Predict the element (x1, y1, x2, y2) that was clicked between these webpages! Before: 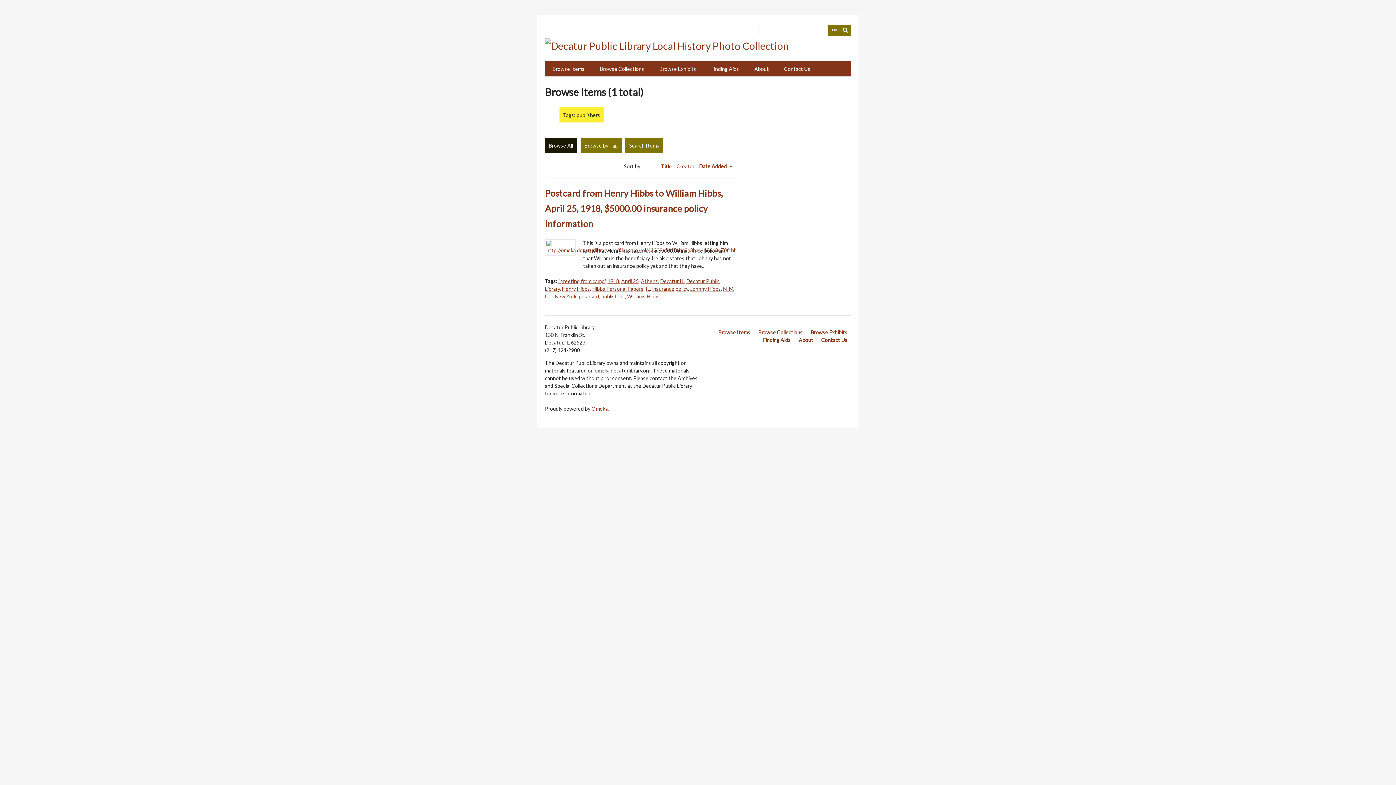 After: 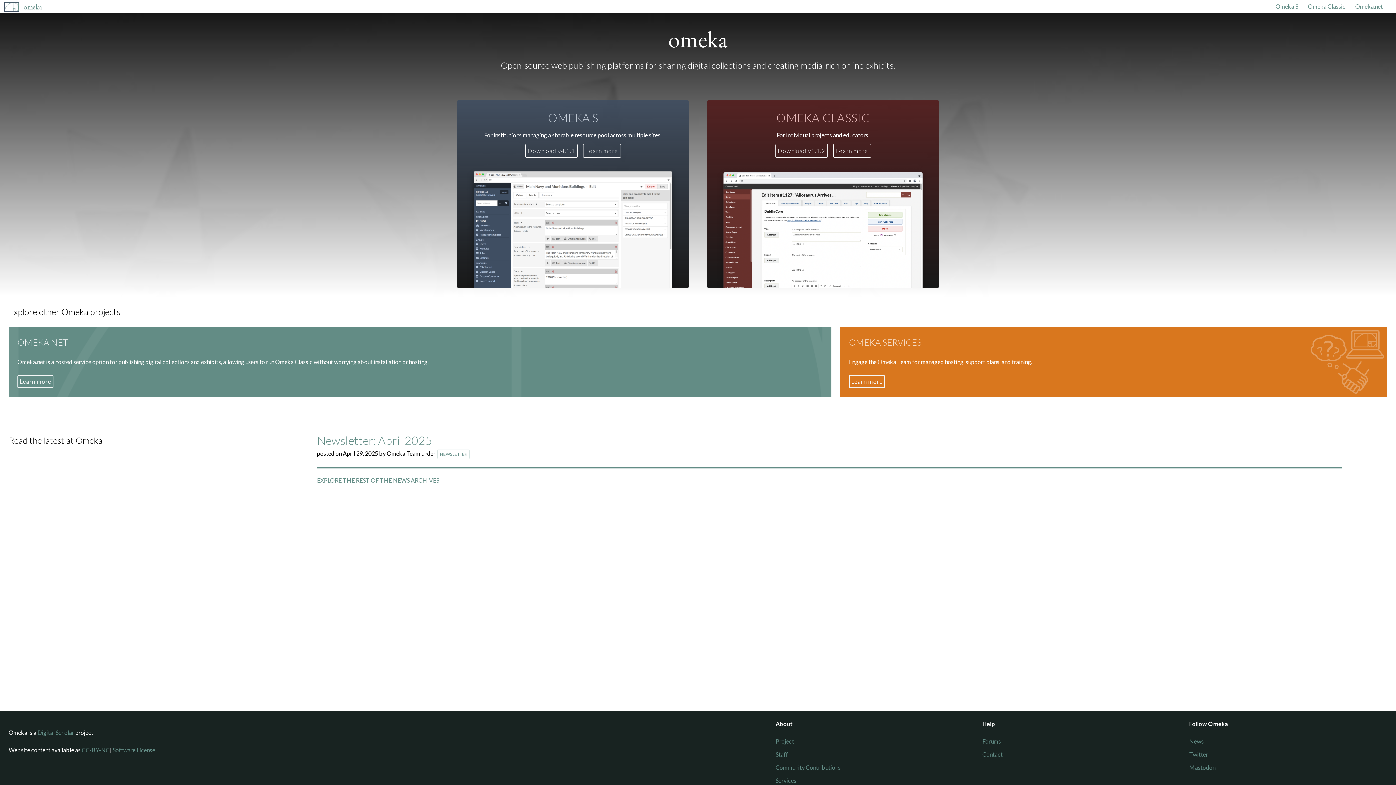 Action: bbox: (591, 405, 608, 412) label: Omeka